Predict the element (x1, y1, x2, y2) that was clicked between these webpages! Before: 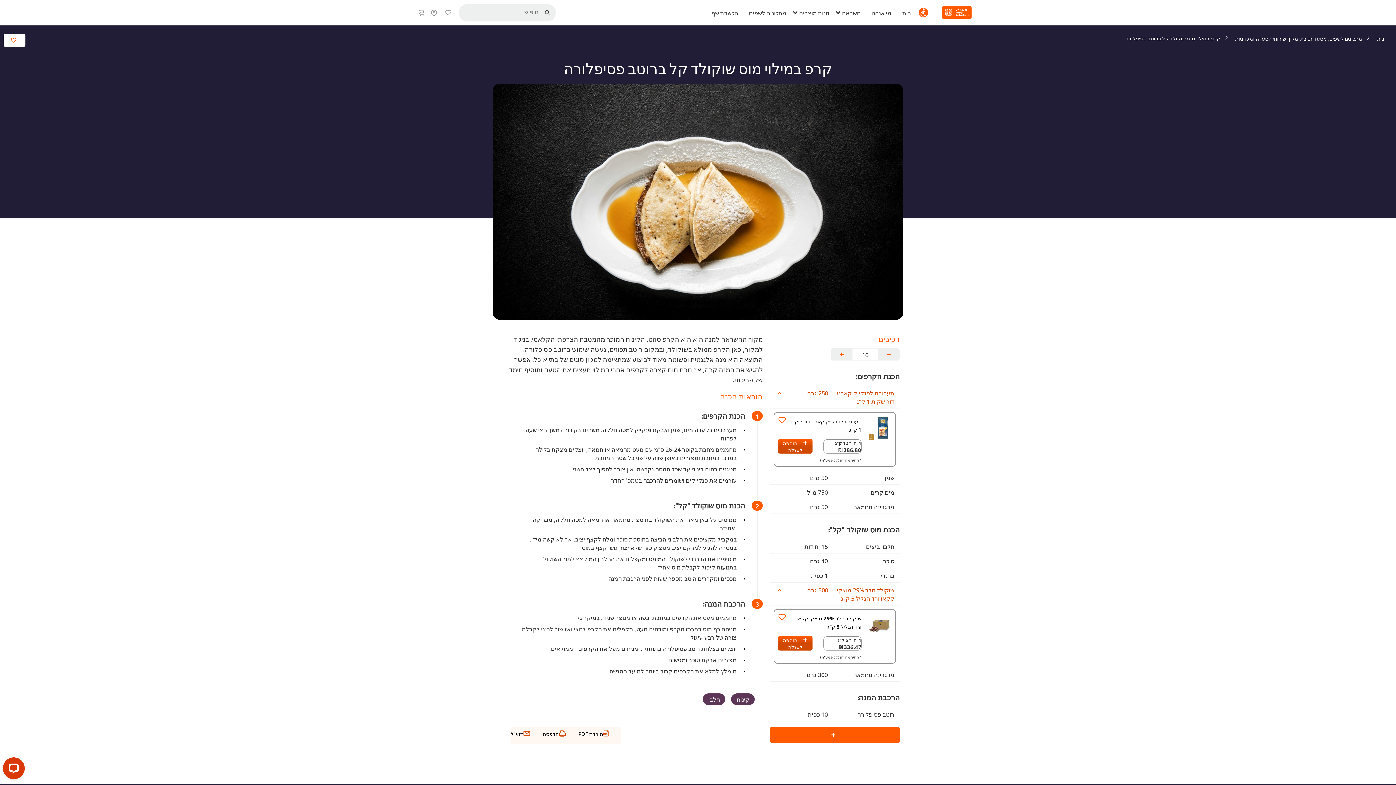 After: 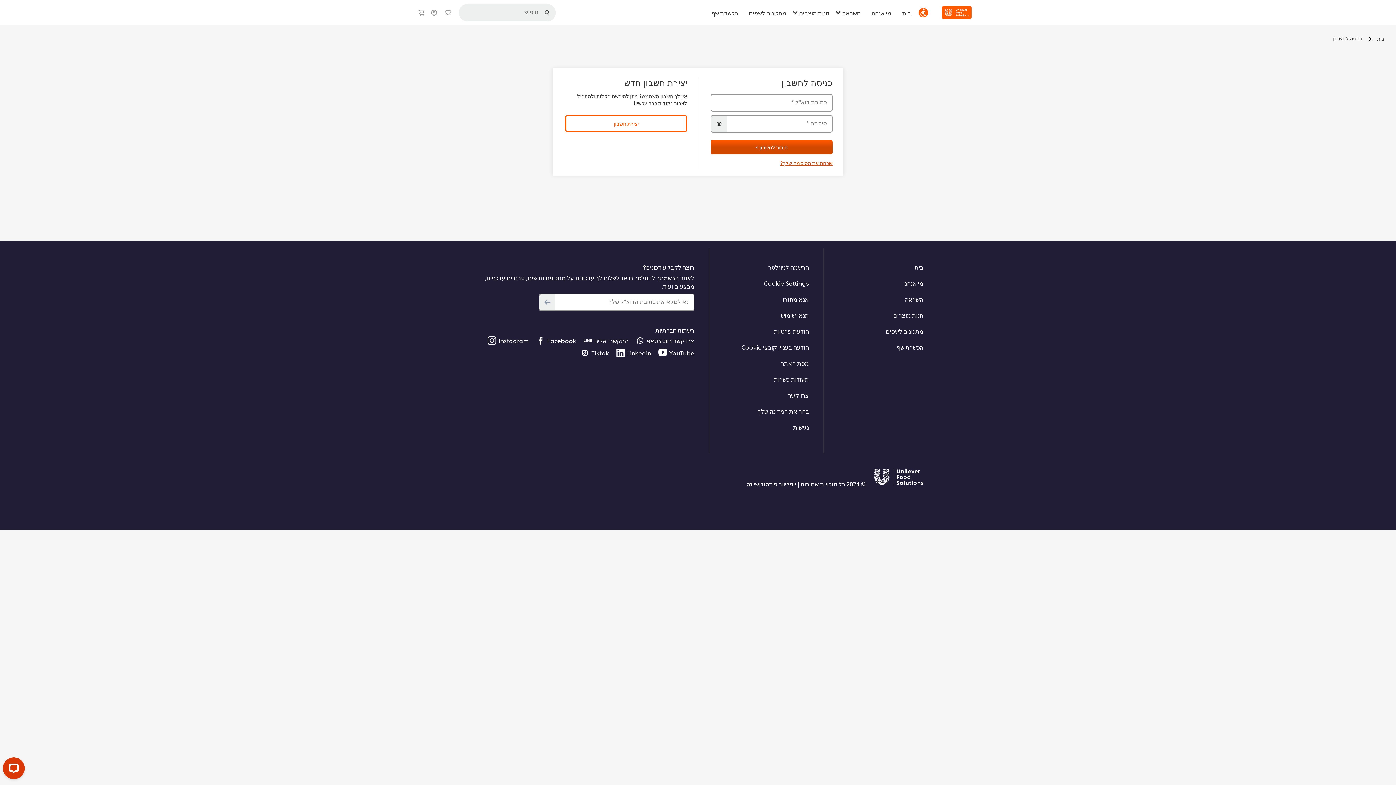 Action: bbox: (445, 8, 451, 17)